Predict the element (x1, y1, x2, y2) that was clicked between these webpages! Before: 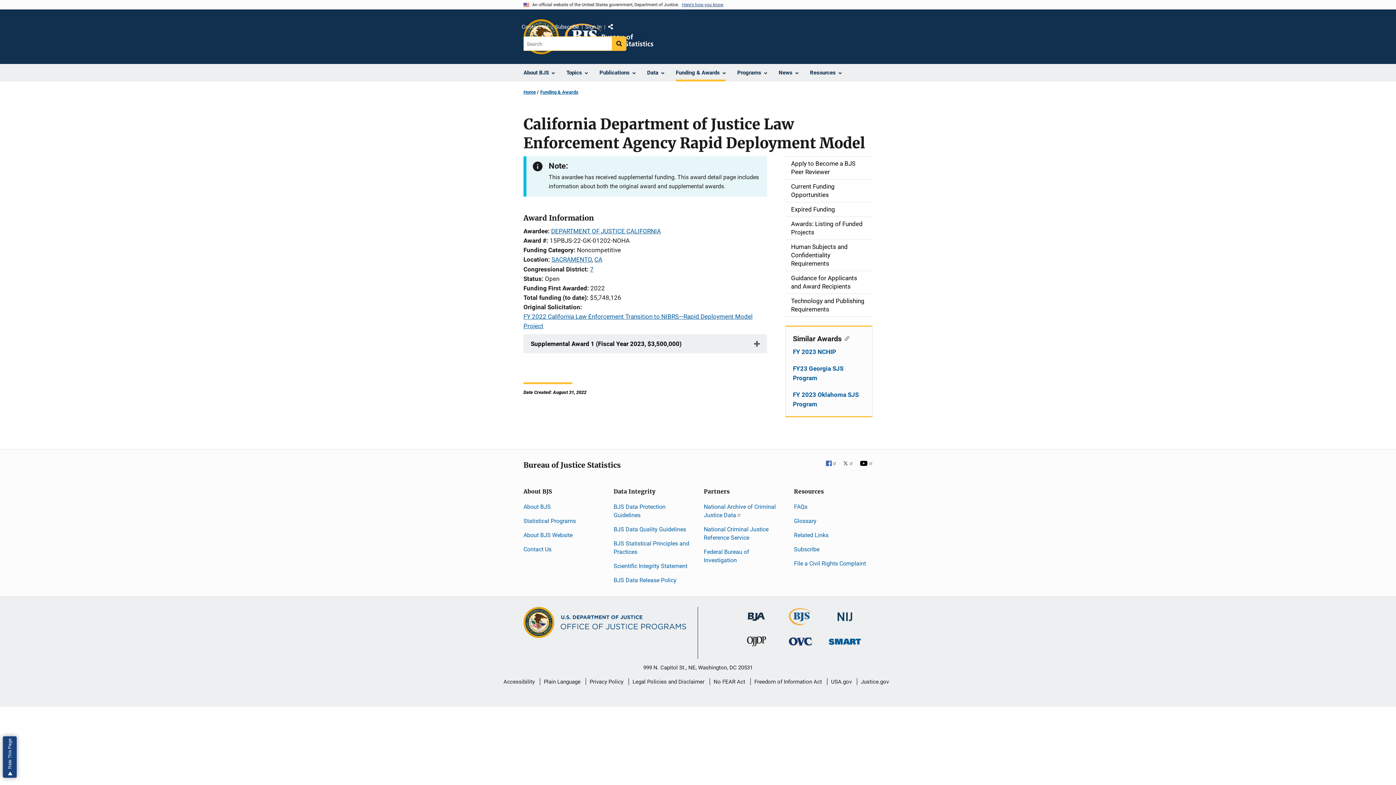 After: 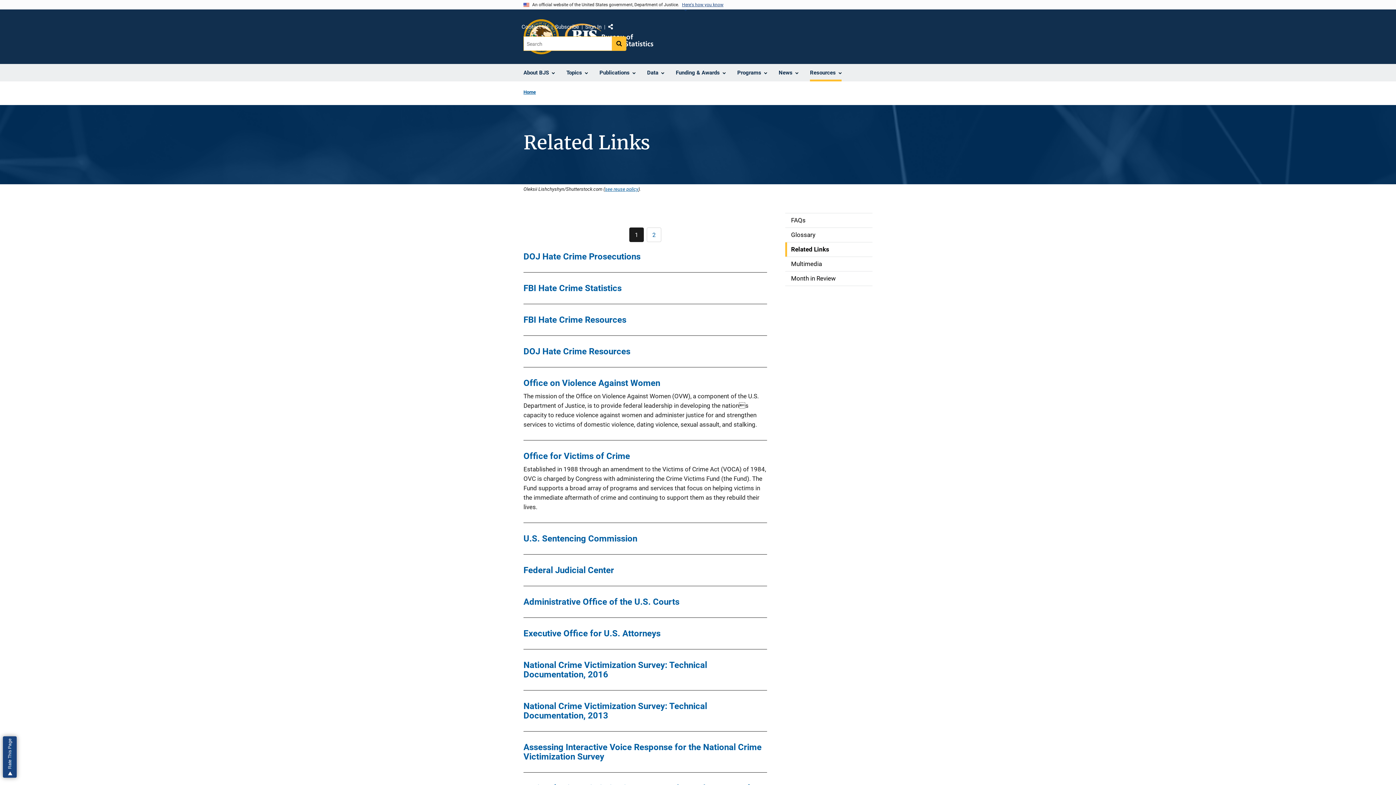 Action: bbox: (794, 532, 828, 538) label: Related Links